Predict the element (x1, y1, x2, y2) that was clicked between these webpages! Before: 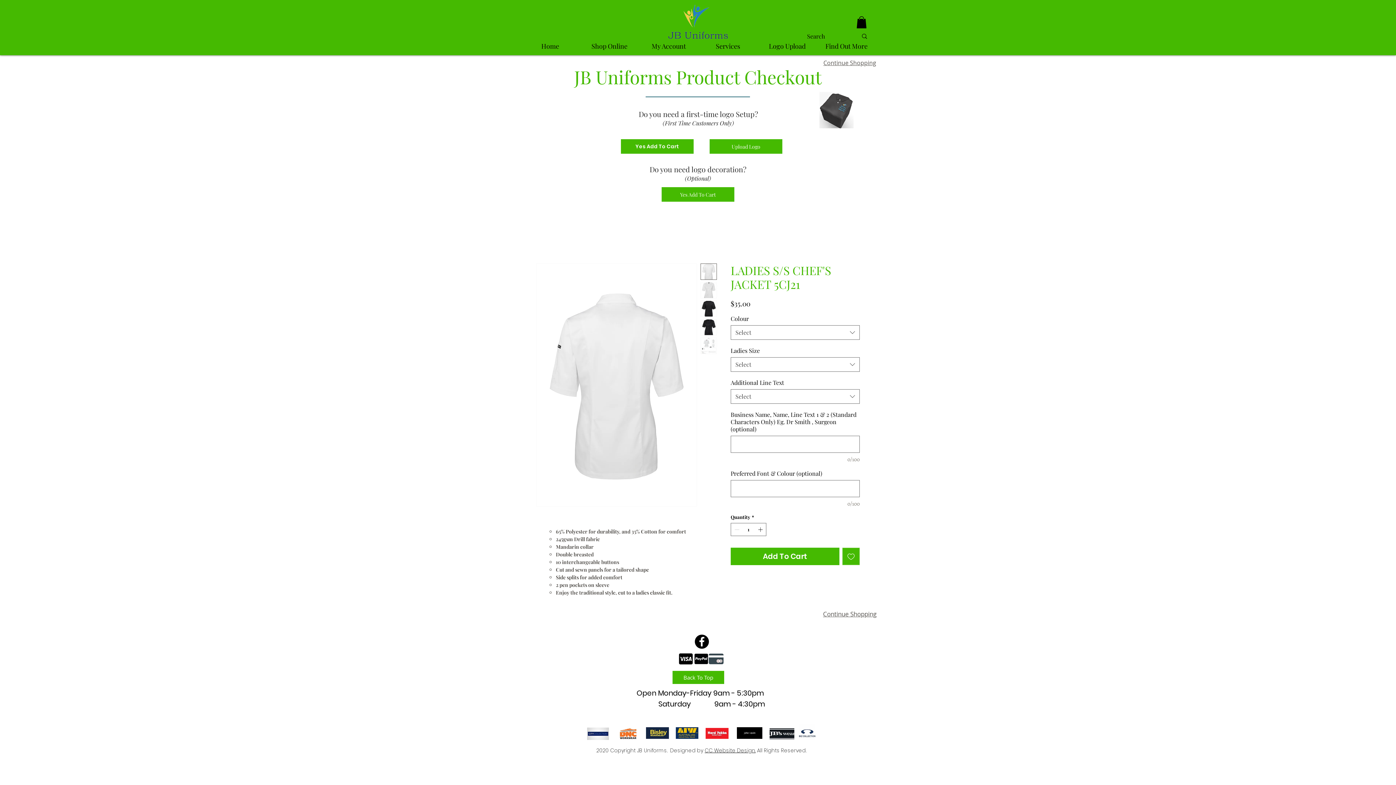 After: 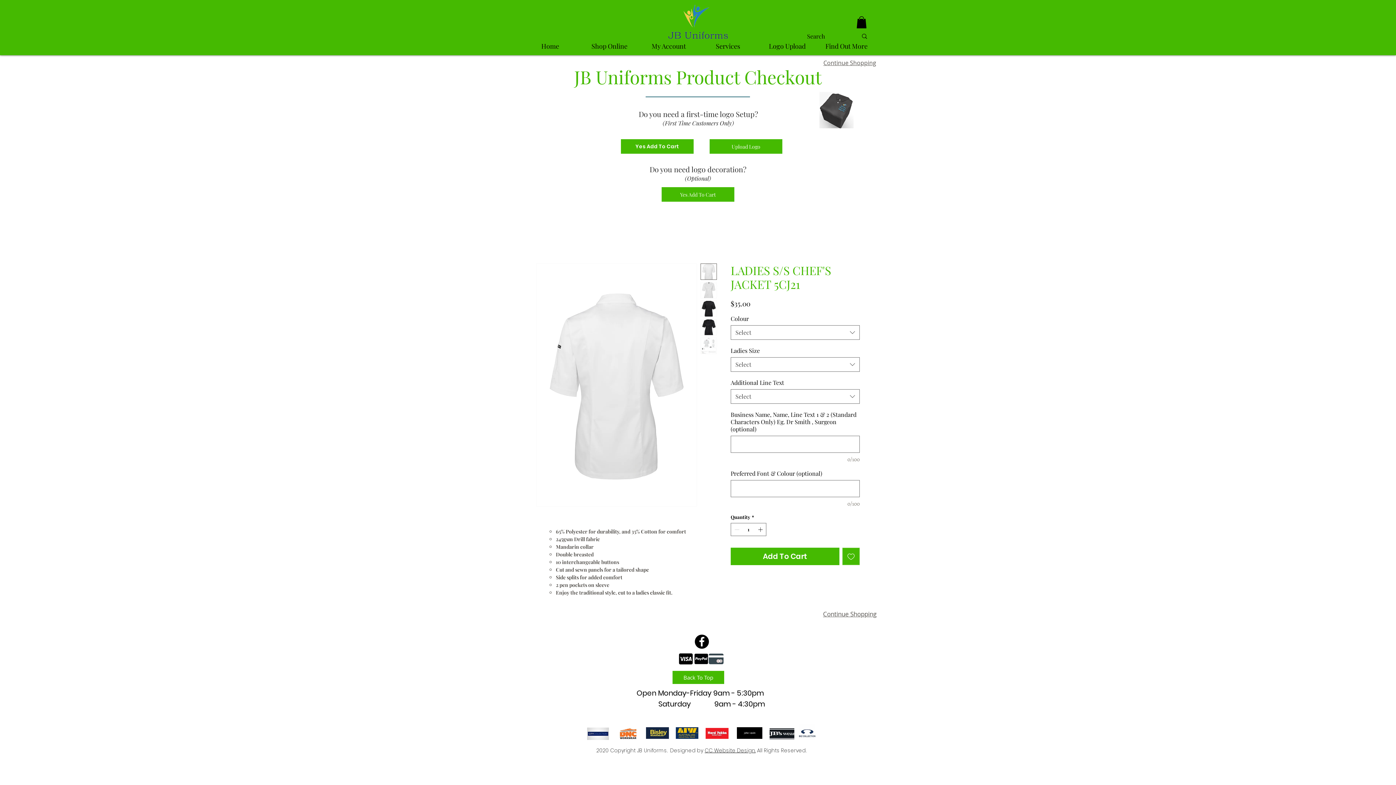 Action: label: CC Website Design. bbox: (704, 747, 755, 754)